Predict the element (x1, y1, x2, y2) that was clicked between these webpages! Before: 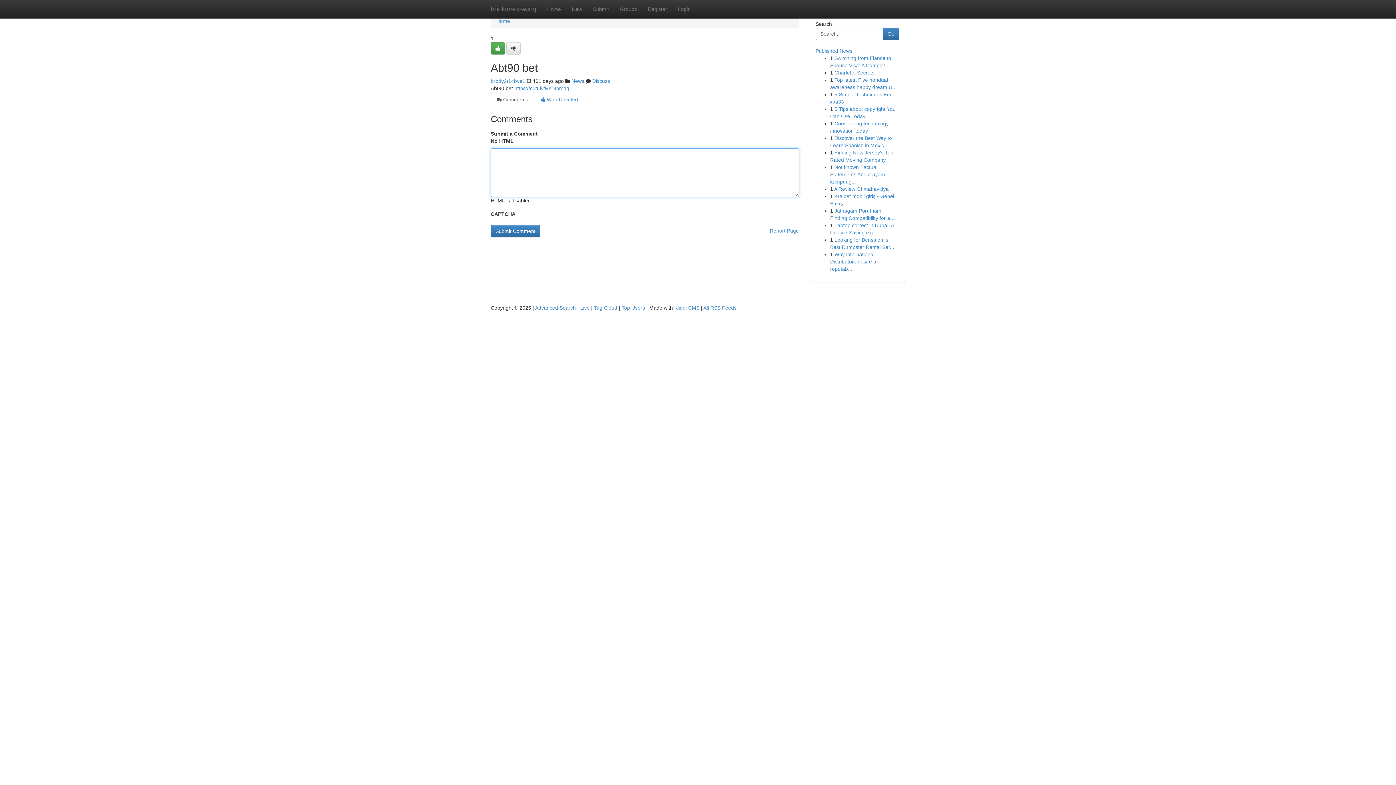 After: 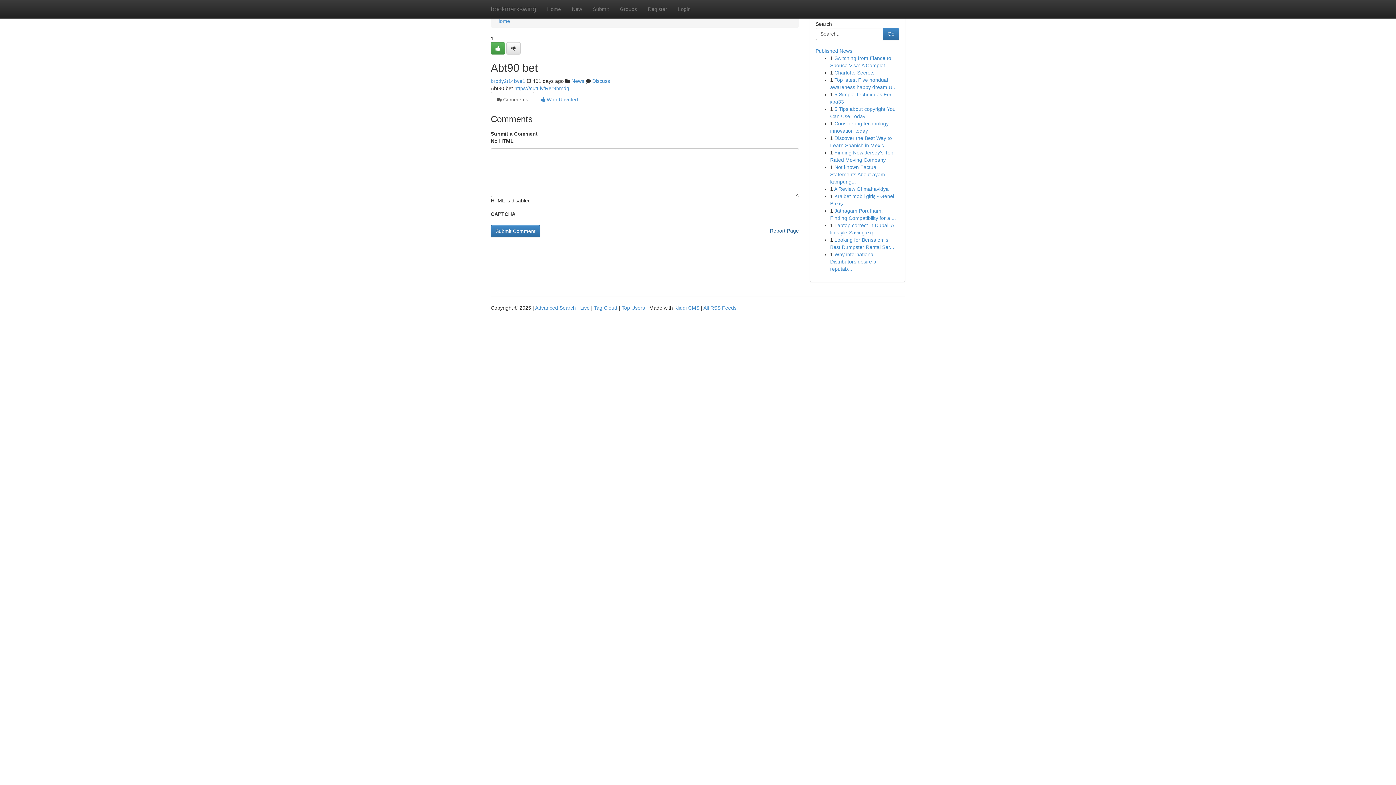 Action: bbox: (770, 225, 799, 236) label: Report Page